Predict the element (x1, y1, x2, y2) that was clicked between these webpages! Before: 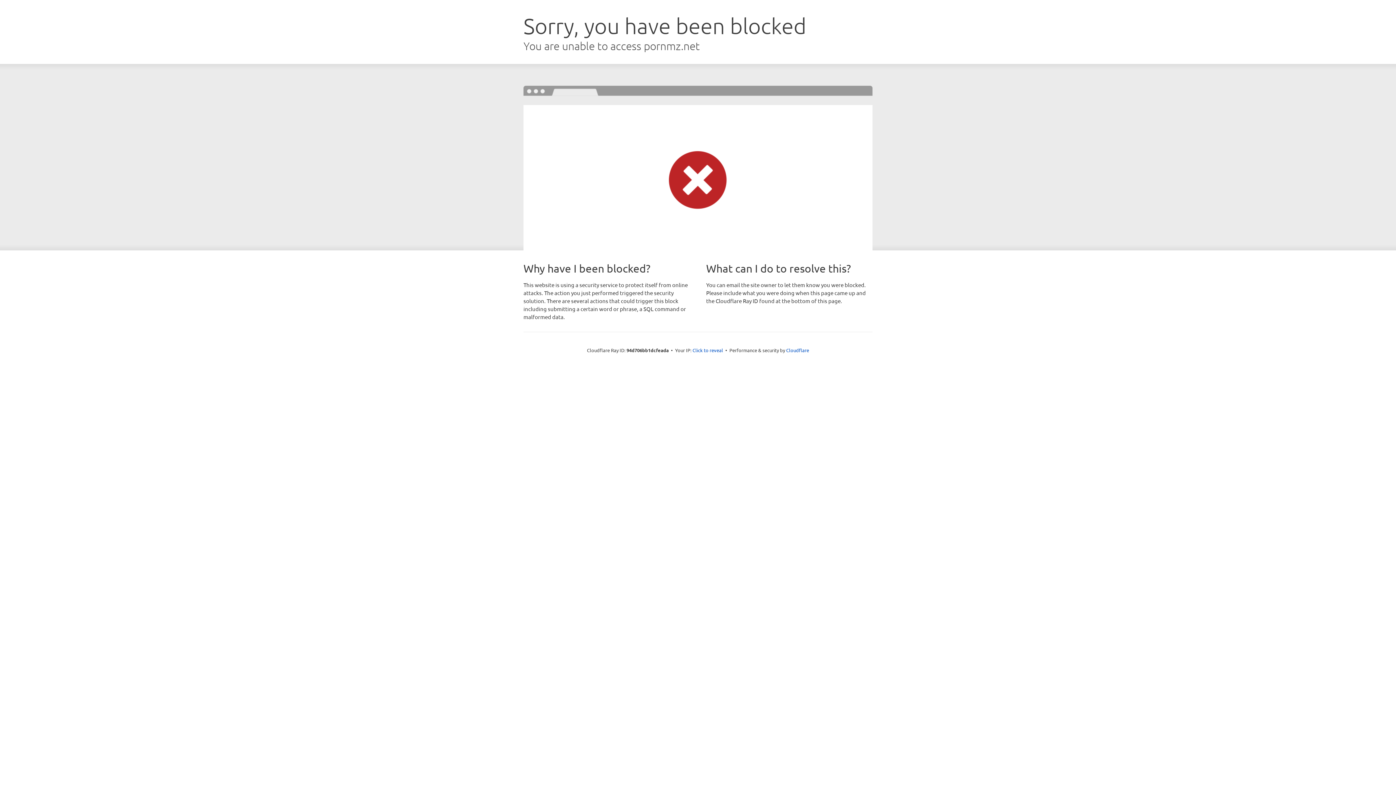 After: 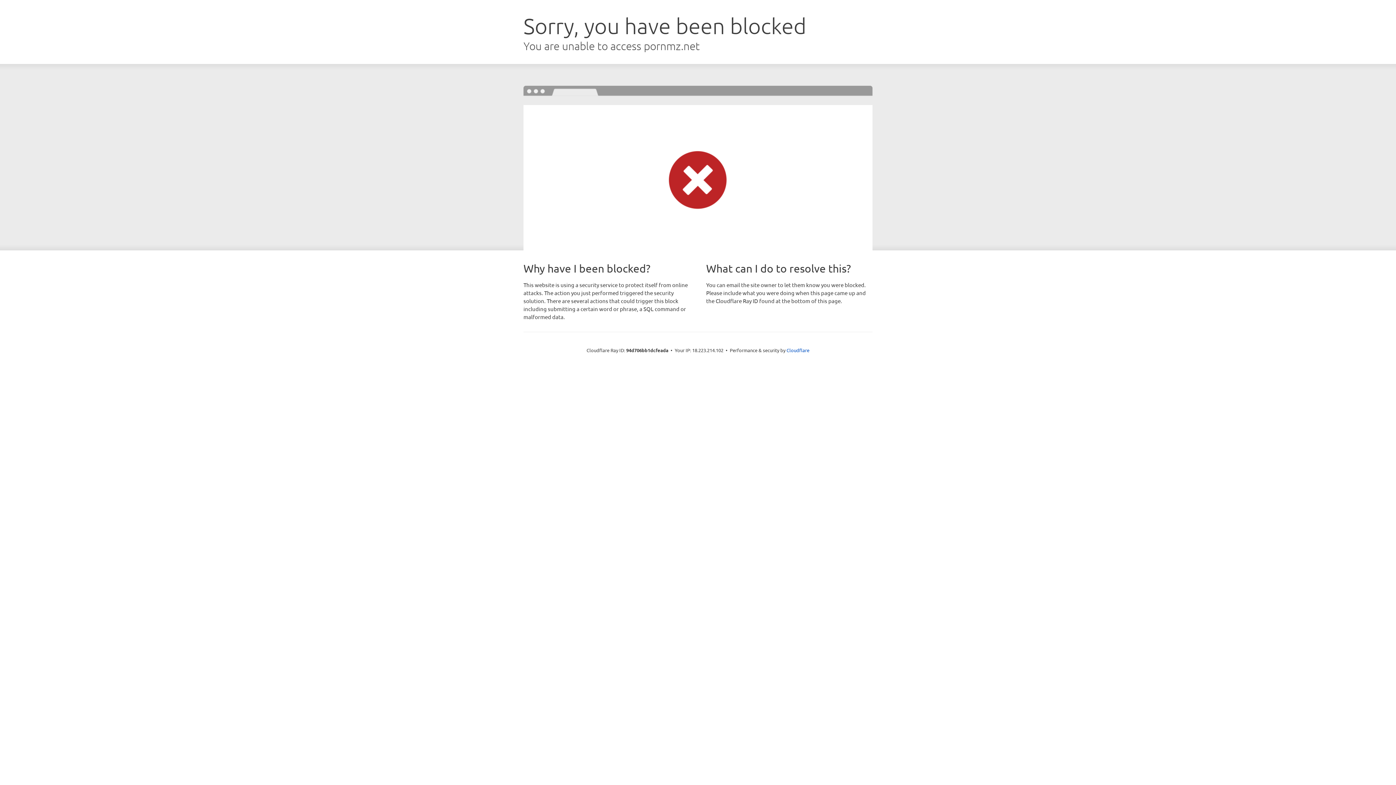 Action: label: Click to reveal bbox: (692, 346, 723, 353)